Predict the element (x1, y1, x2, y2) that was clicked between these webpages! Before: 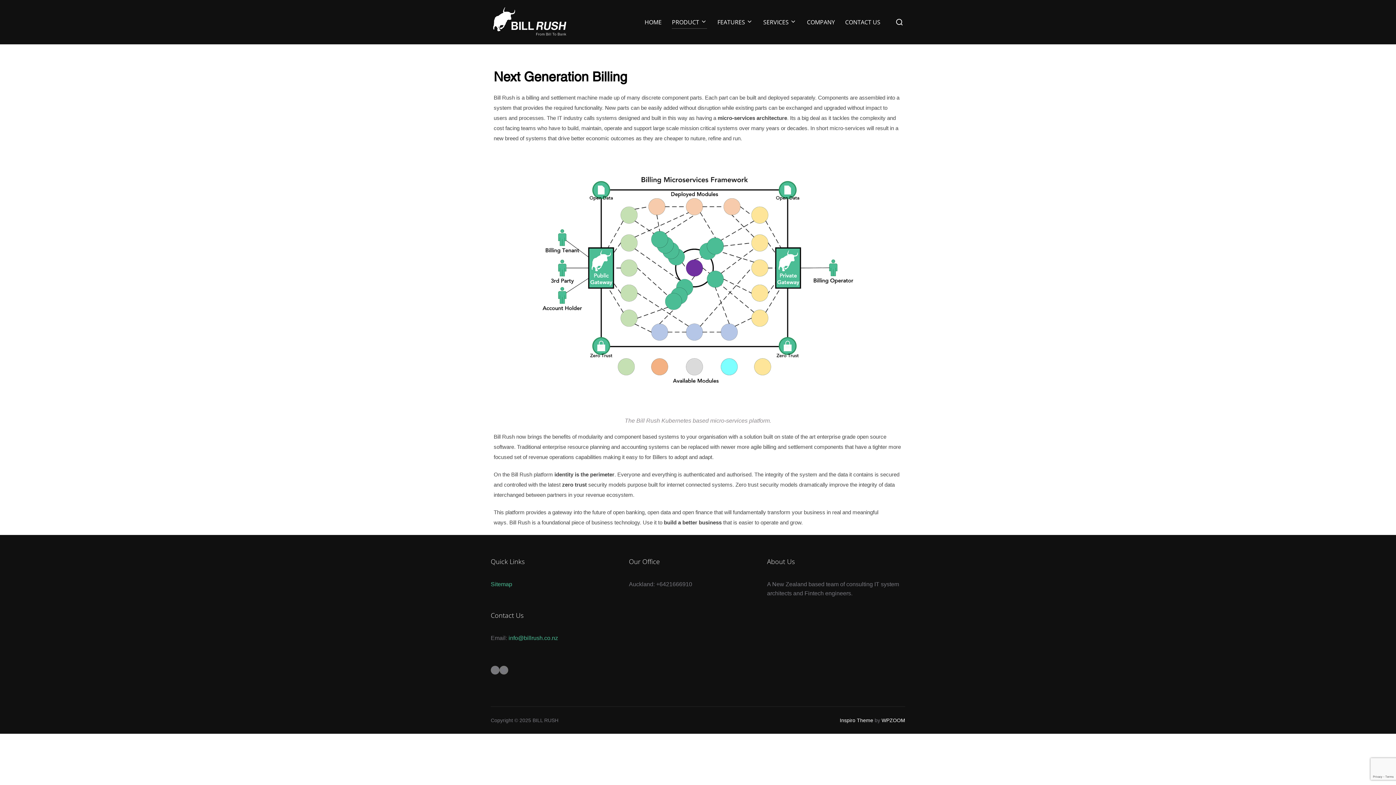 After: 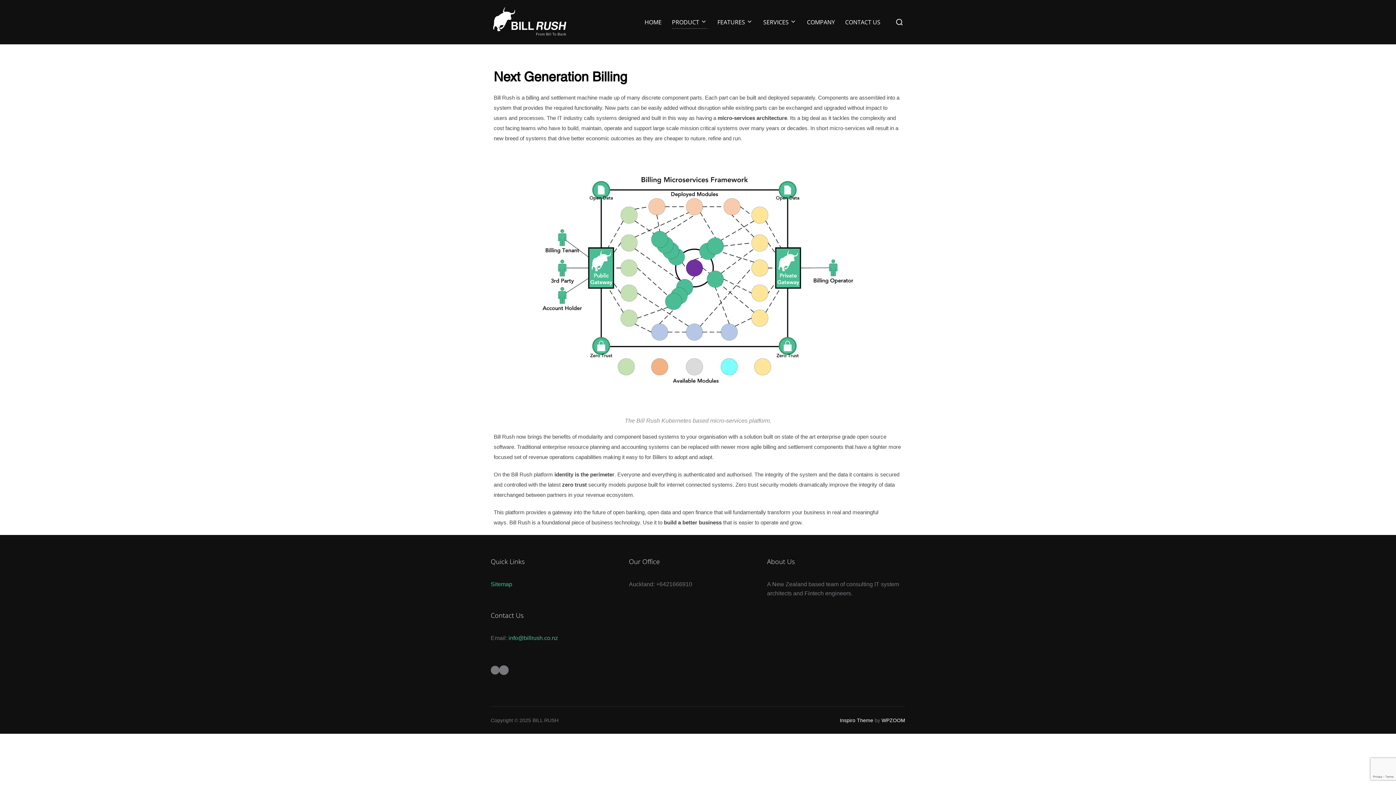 Action: bbox: (499, 666, 508, 674) label: Twitter